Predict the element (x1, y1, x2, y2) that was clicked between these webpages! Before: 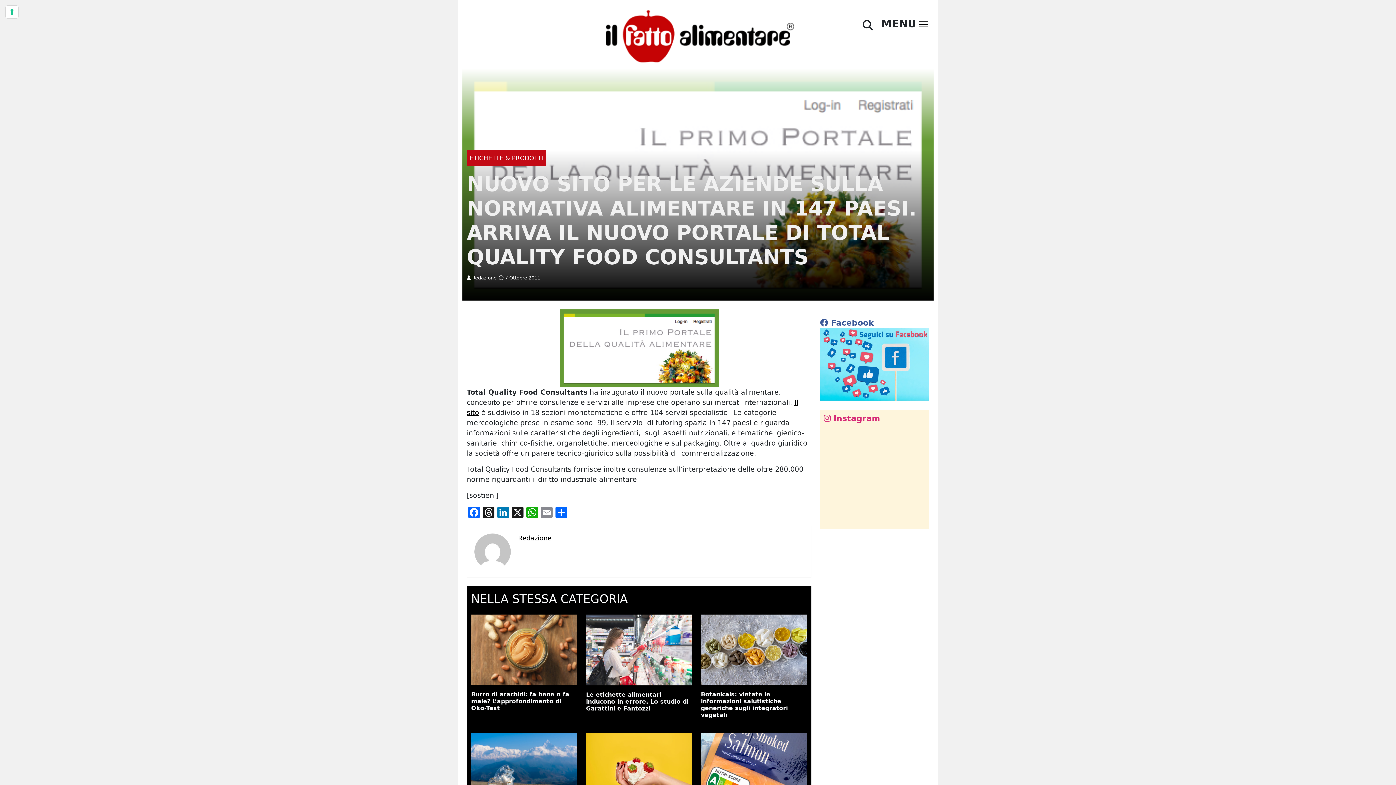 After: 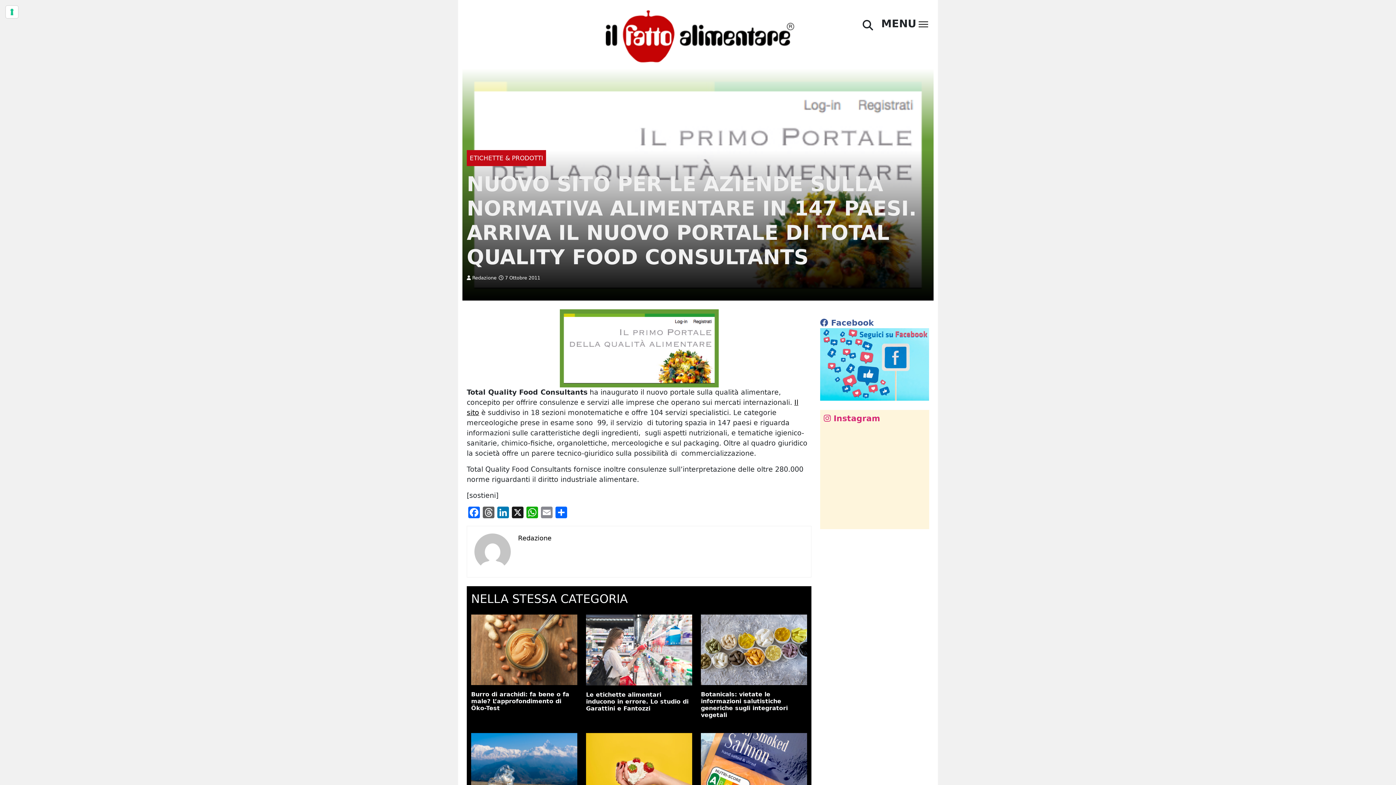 Action: label: Threads bbox: (481, 506, 496, 520)